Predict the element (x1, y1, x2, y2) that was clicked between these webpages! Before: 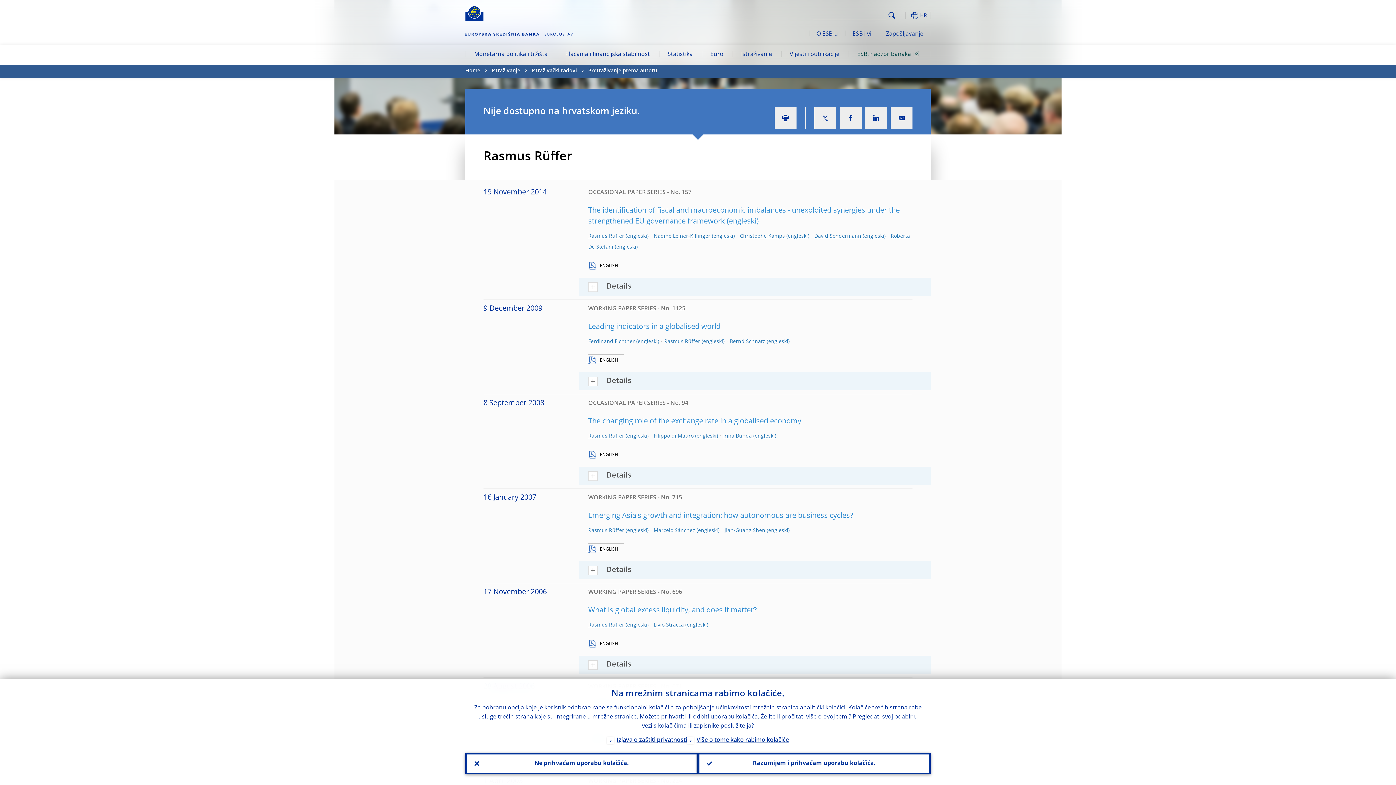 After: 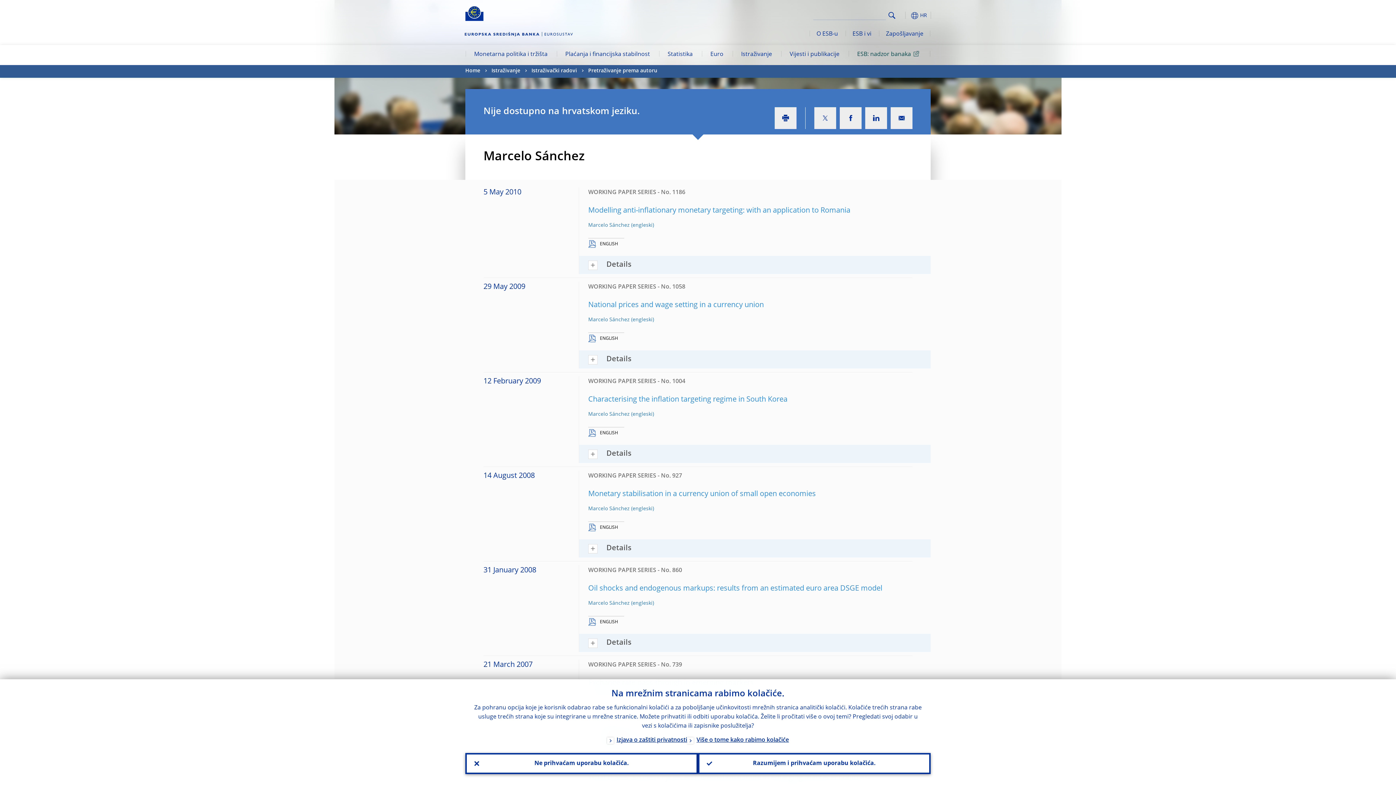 Action: bbox: (653, 528, 719, 533) label: Marcelo Sánchez